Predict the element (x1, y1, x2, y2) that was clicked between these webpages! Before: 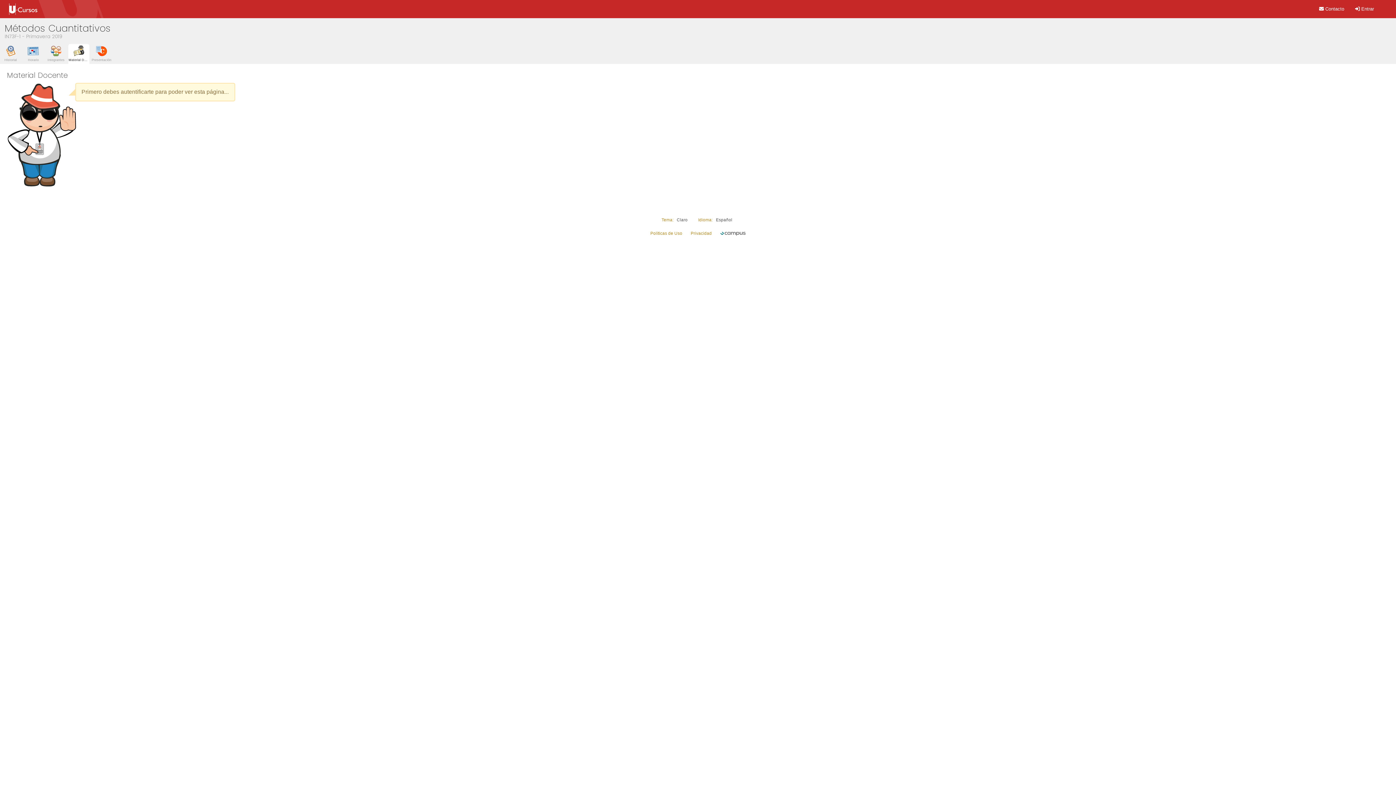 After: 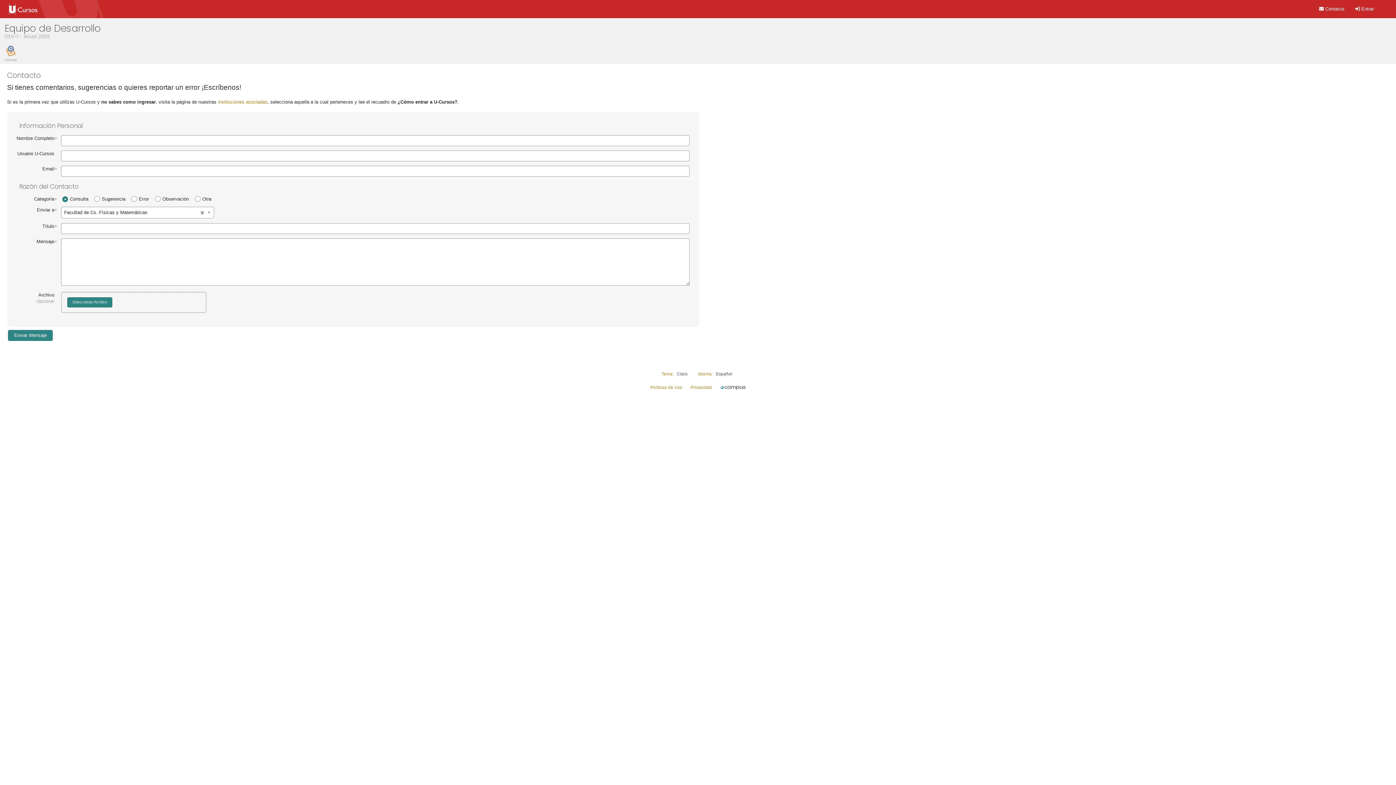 Action: bbox: (1319, 6, 1344, 11) label:  Contacto